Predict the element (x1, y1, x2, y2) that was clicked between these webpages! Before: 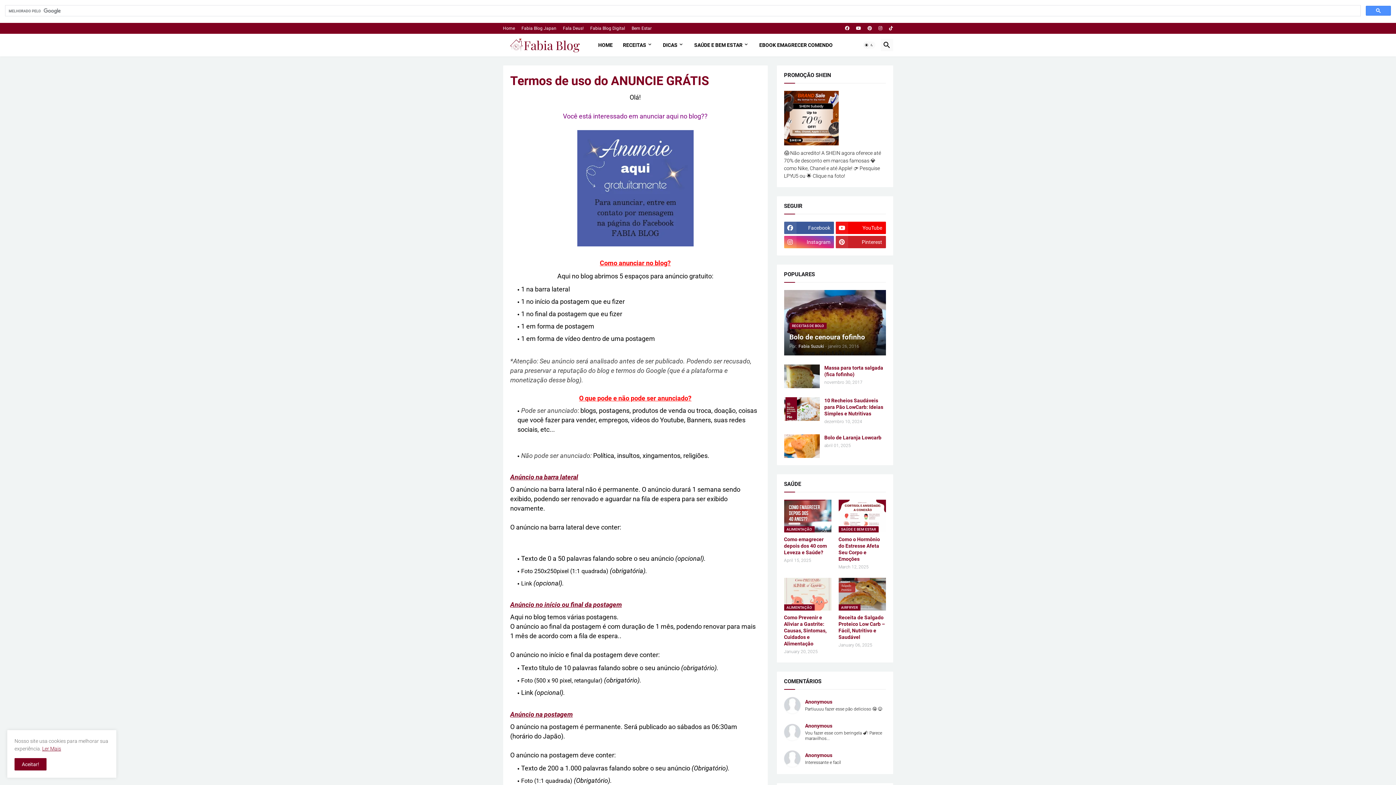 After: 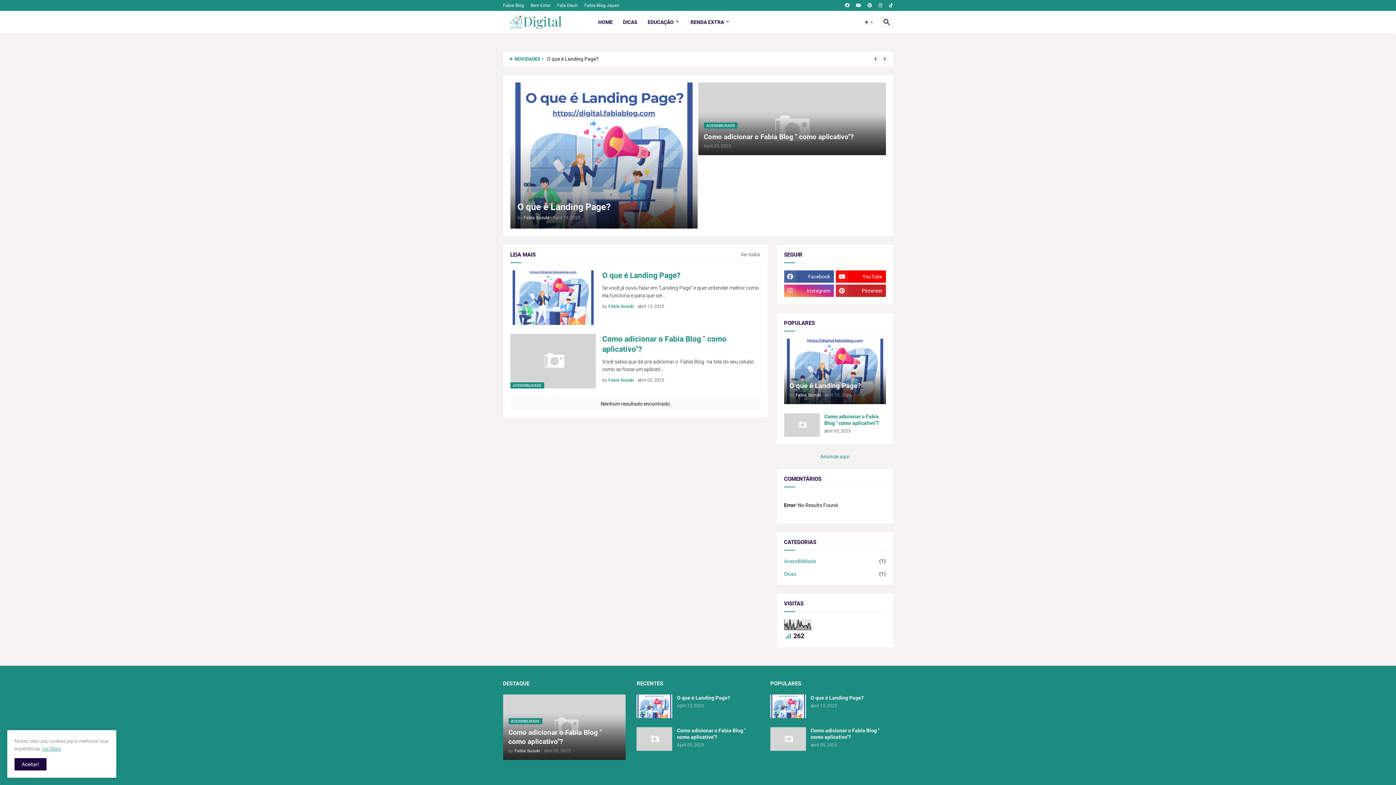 Action: bbox: (590, 22, 625, 33) label: Fabia Blog Digital